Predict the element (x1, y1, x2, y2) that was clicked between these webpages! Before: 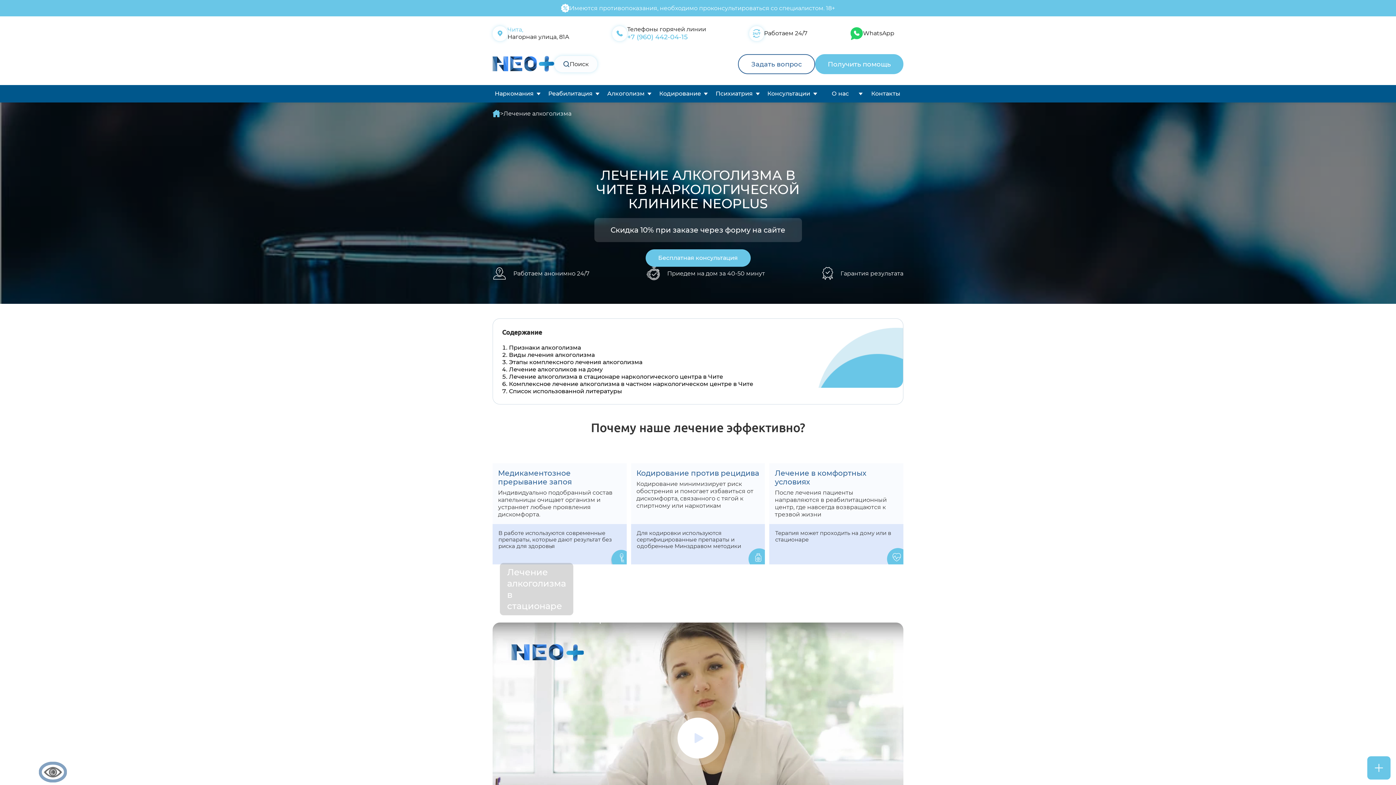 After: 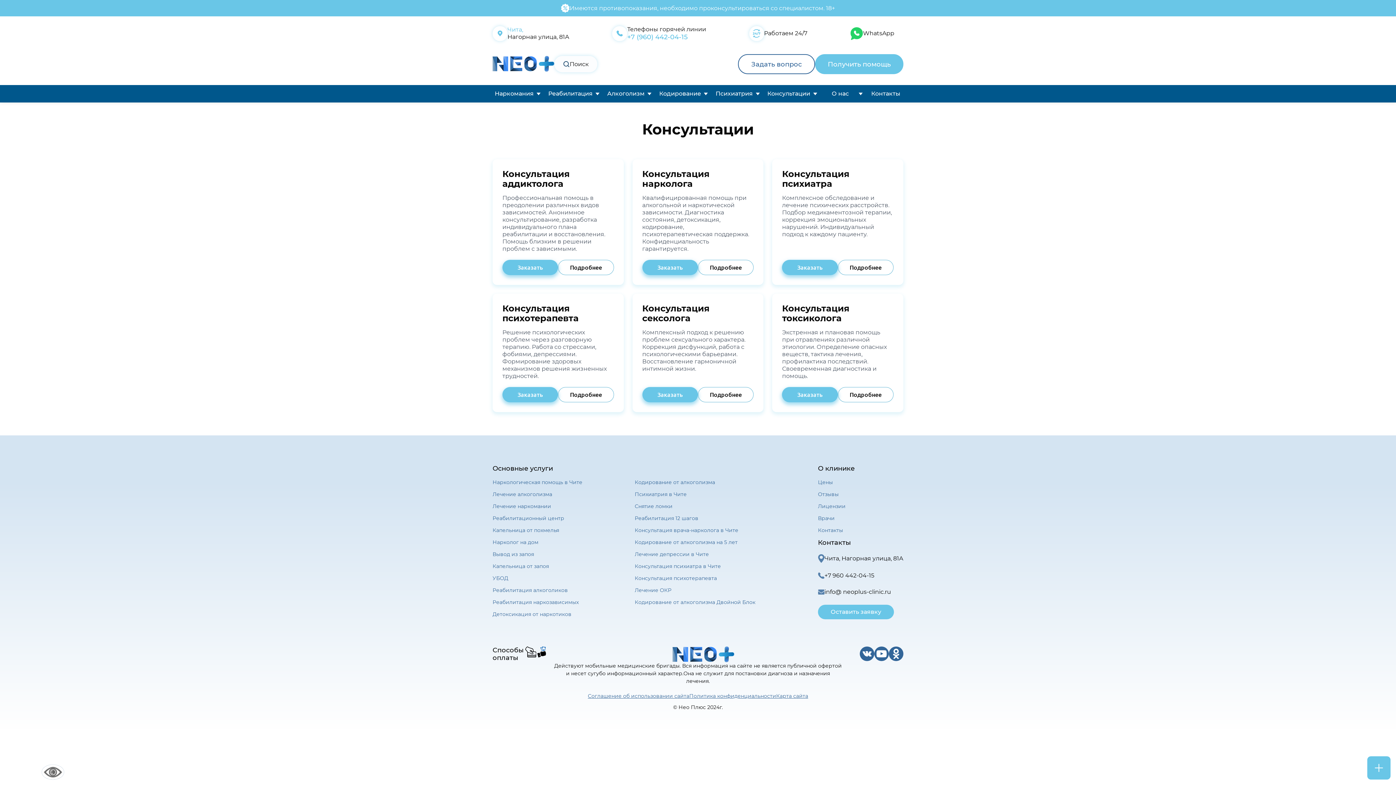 Action: bbox: (767, 85, 810, 102) label: Консультации